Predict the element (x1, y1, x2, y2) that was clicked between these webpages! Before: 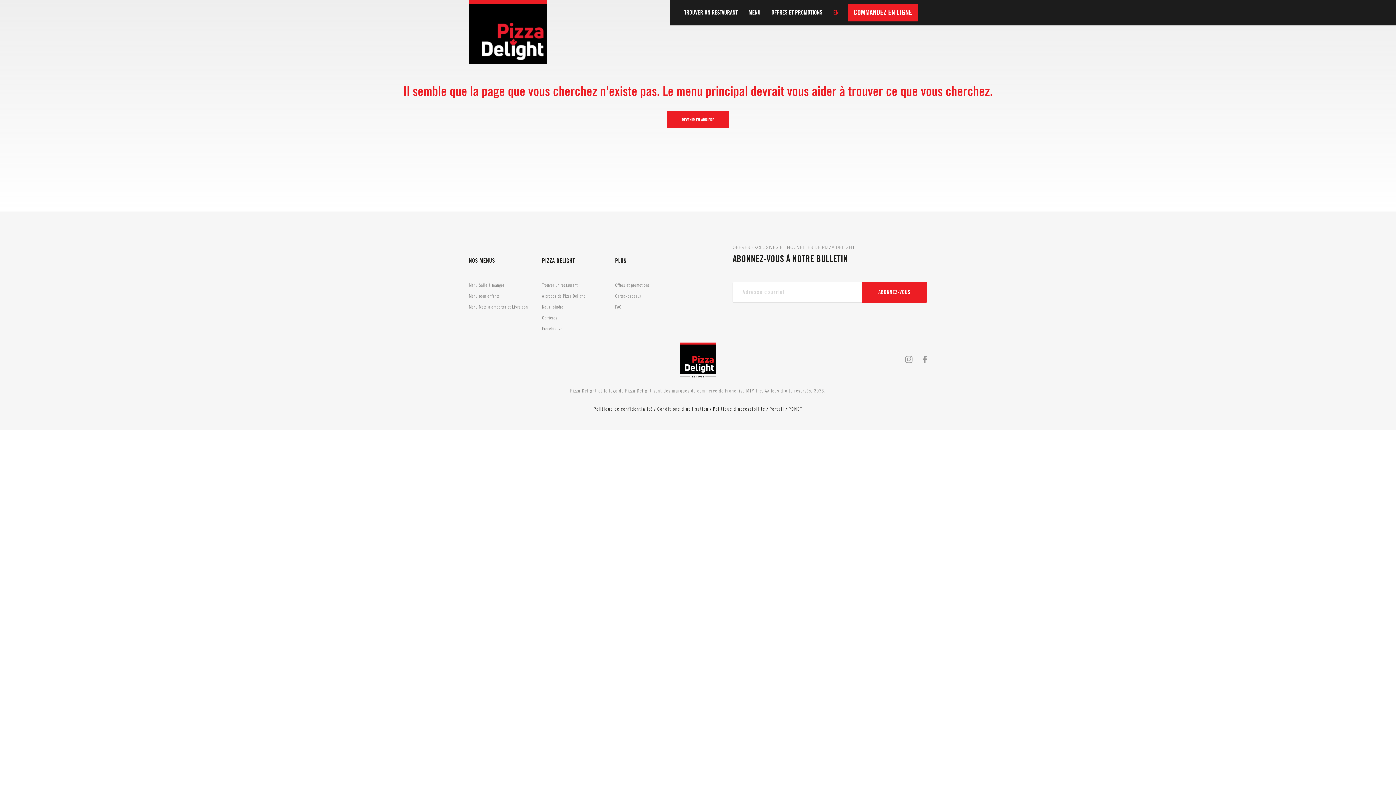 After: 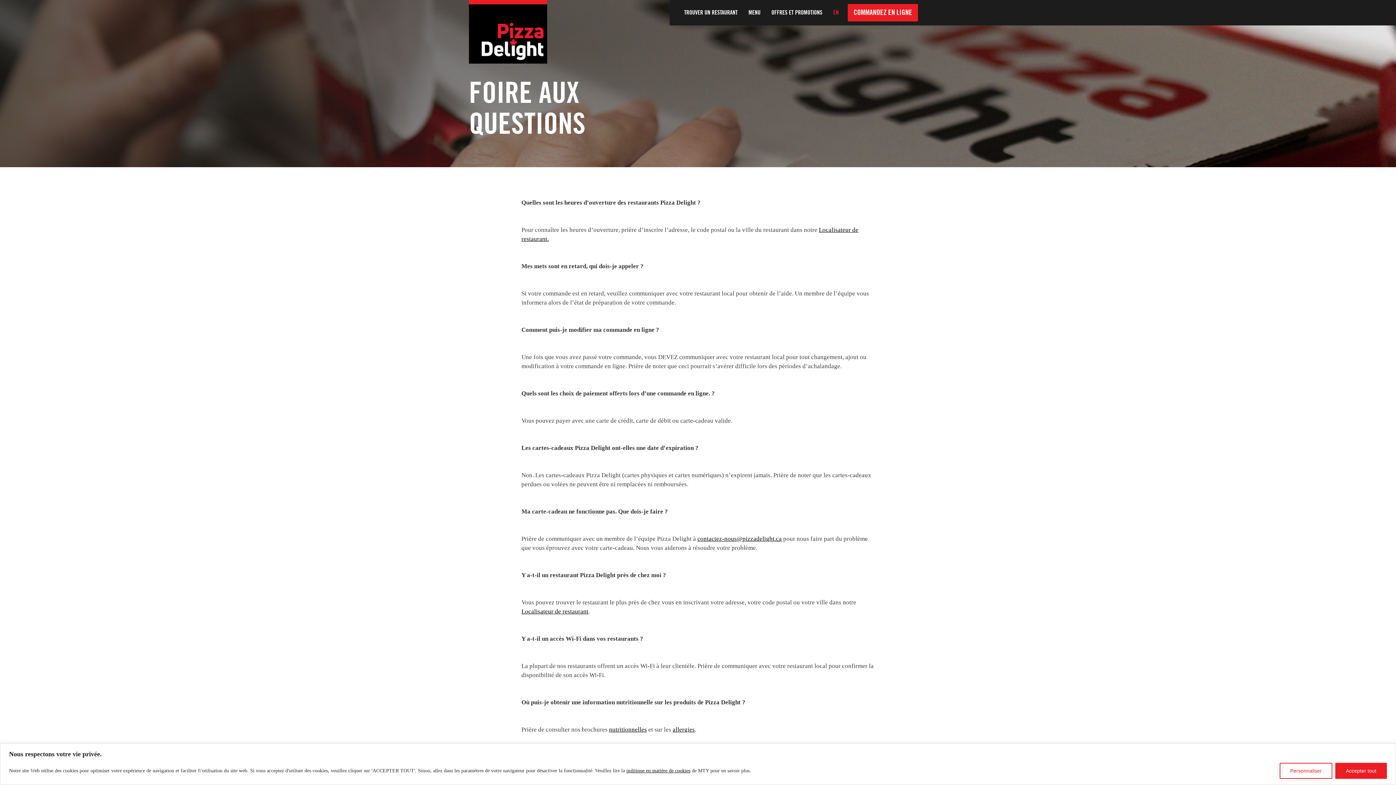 Action: bbox: (615, 305, 683, 309) label: FAQ